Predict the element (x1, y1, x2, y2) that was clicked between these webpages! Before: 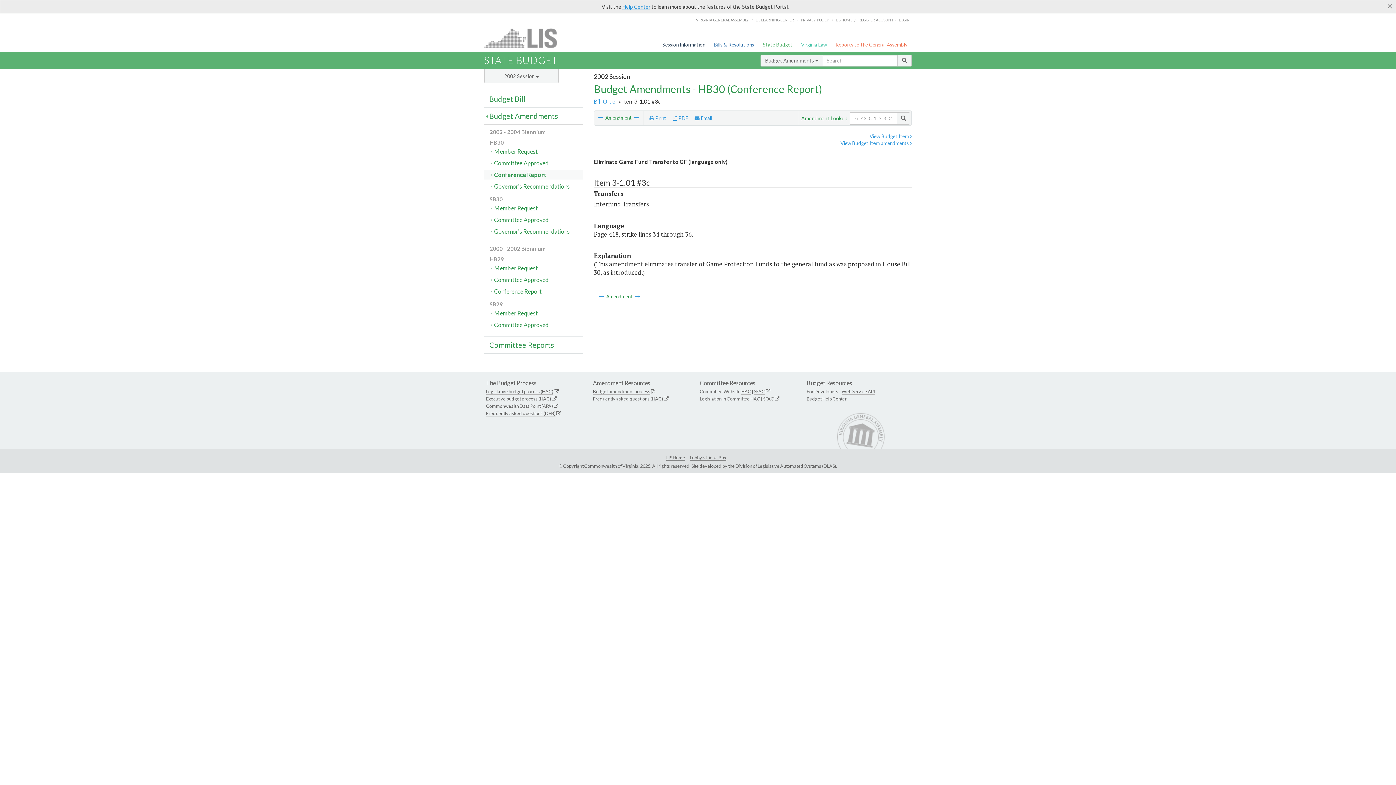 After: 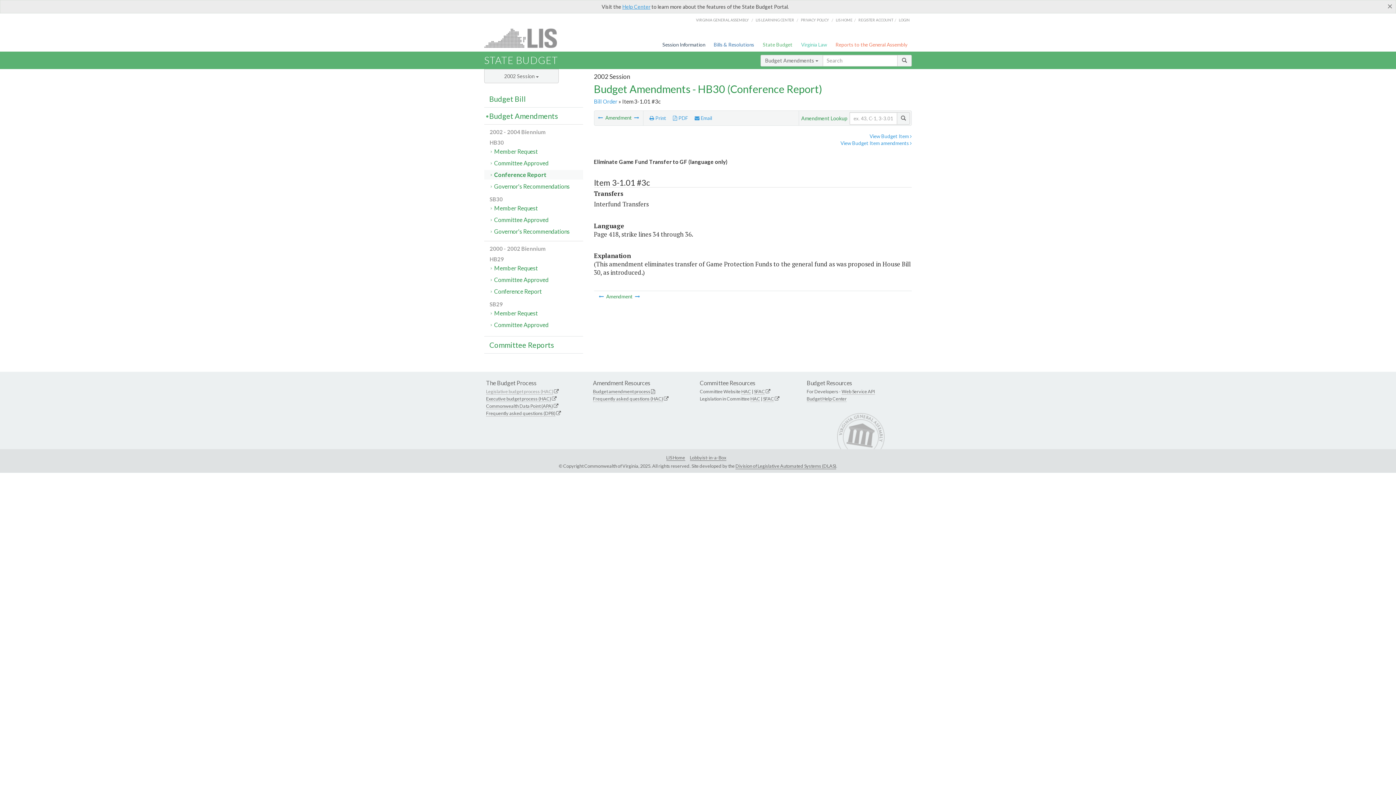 Action: bbox: (486, 388, 553, 394) label: Legislative budget process (HAC)